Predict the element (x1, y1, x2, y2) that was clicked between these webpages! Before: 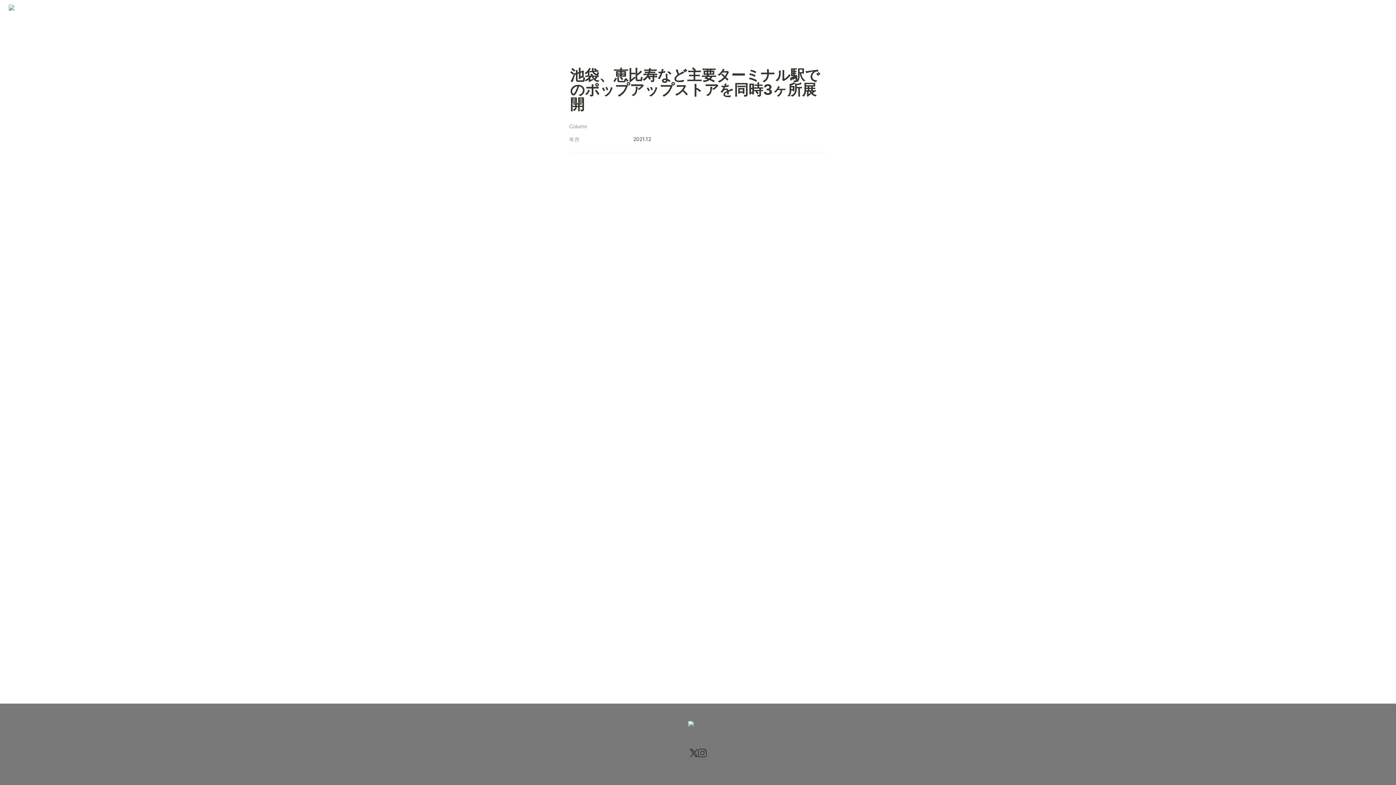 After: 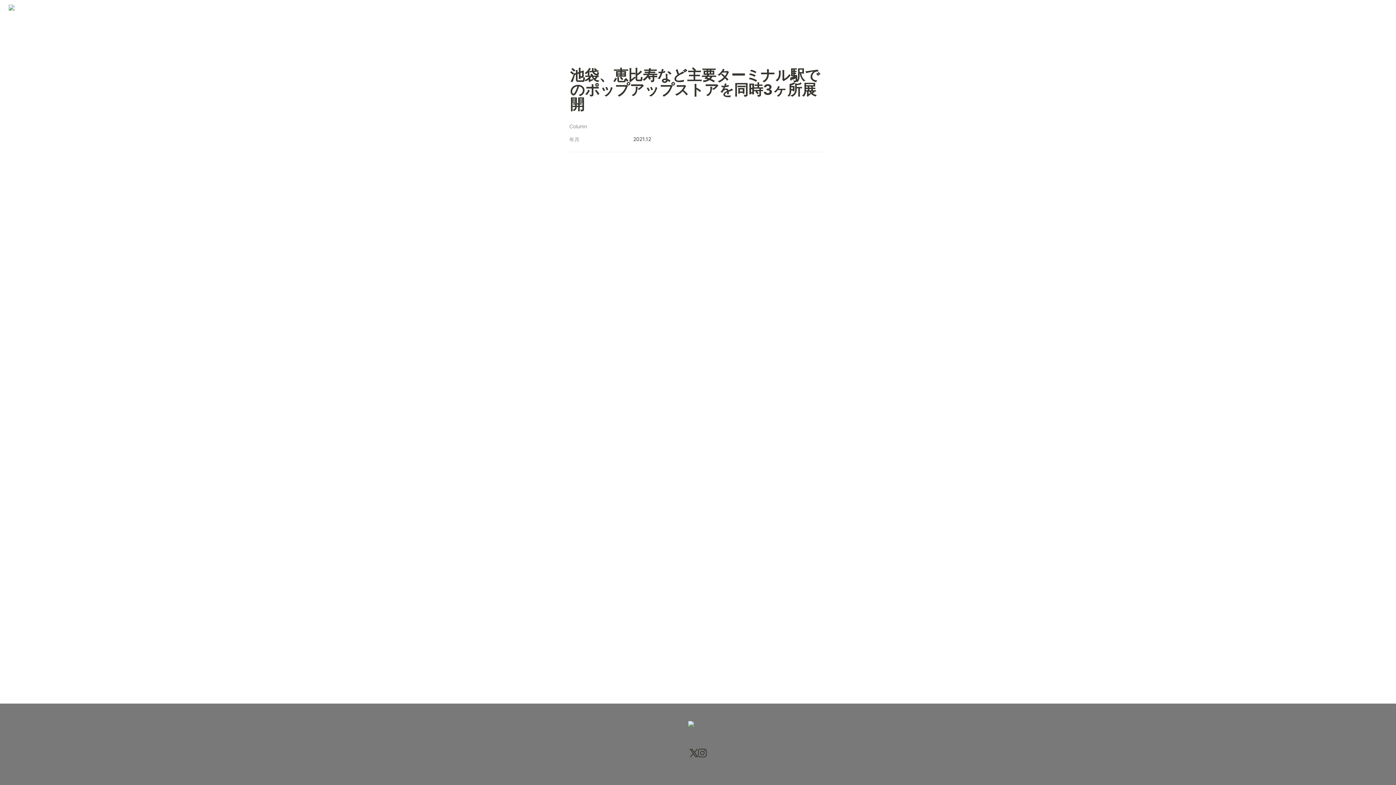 Action: bbox: (689, 749, 698, 757)